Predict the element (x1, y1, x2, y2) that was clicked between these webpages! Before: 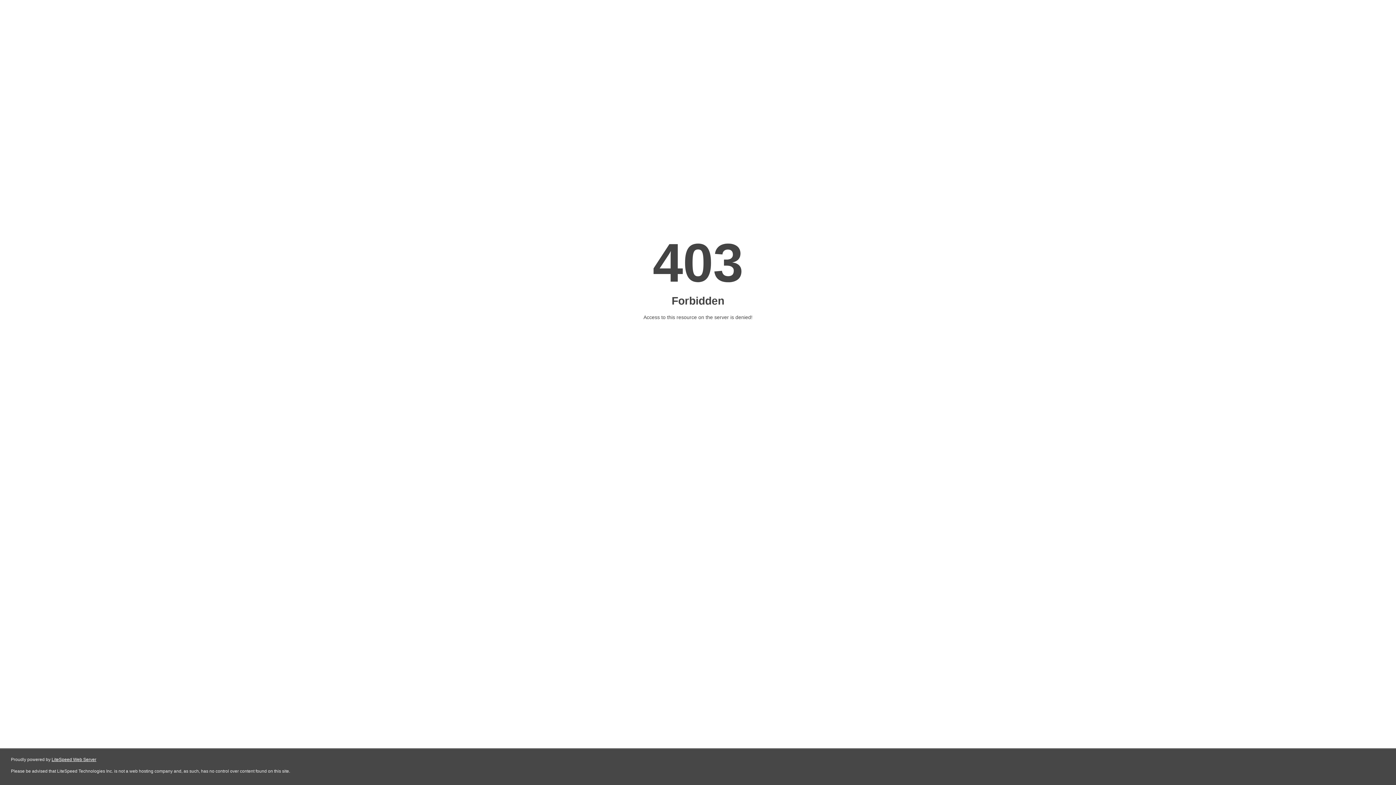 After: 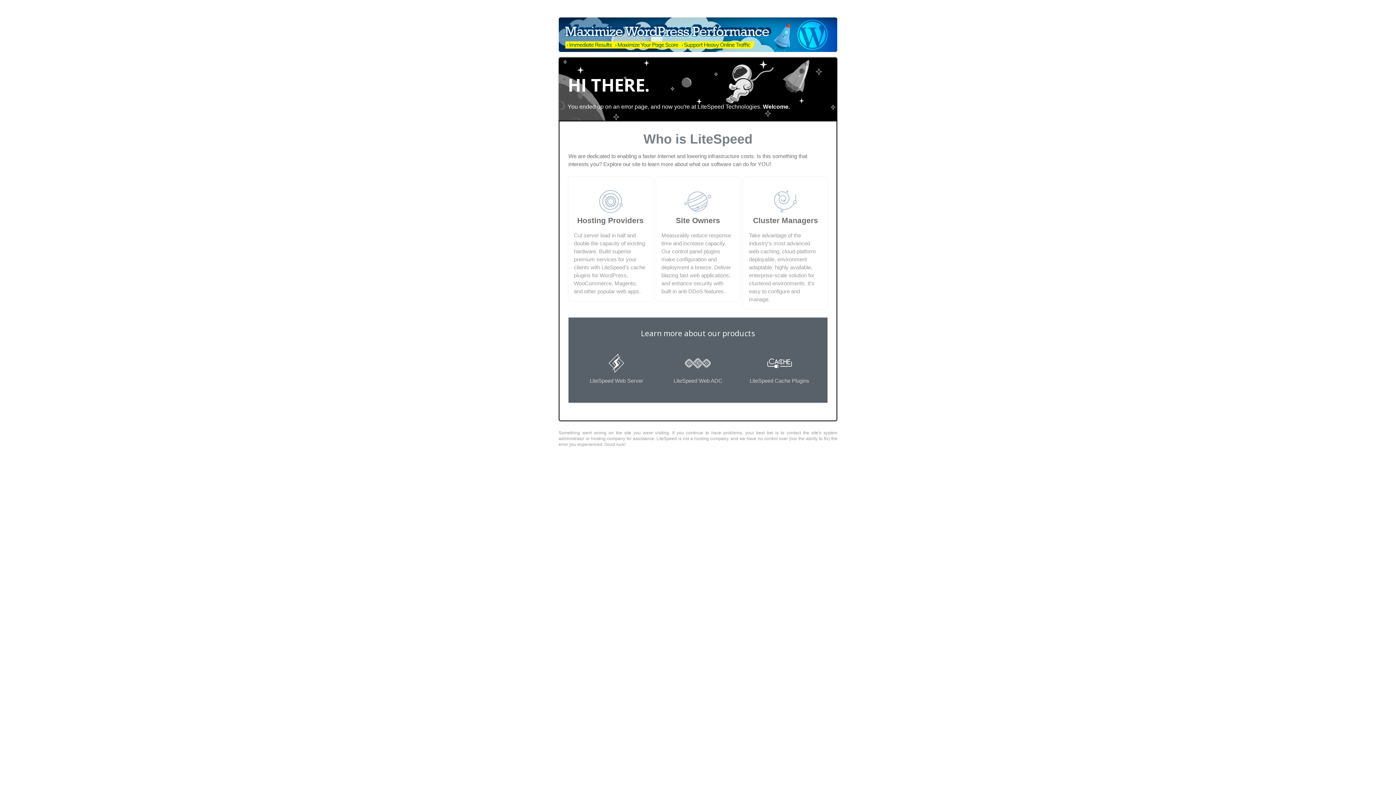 Action: label: LiteSpeed Web Server bbox: (51, 757, 96, 762)